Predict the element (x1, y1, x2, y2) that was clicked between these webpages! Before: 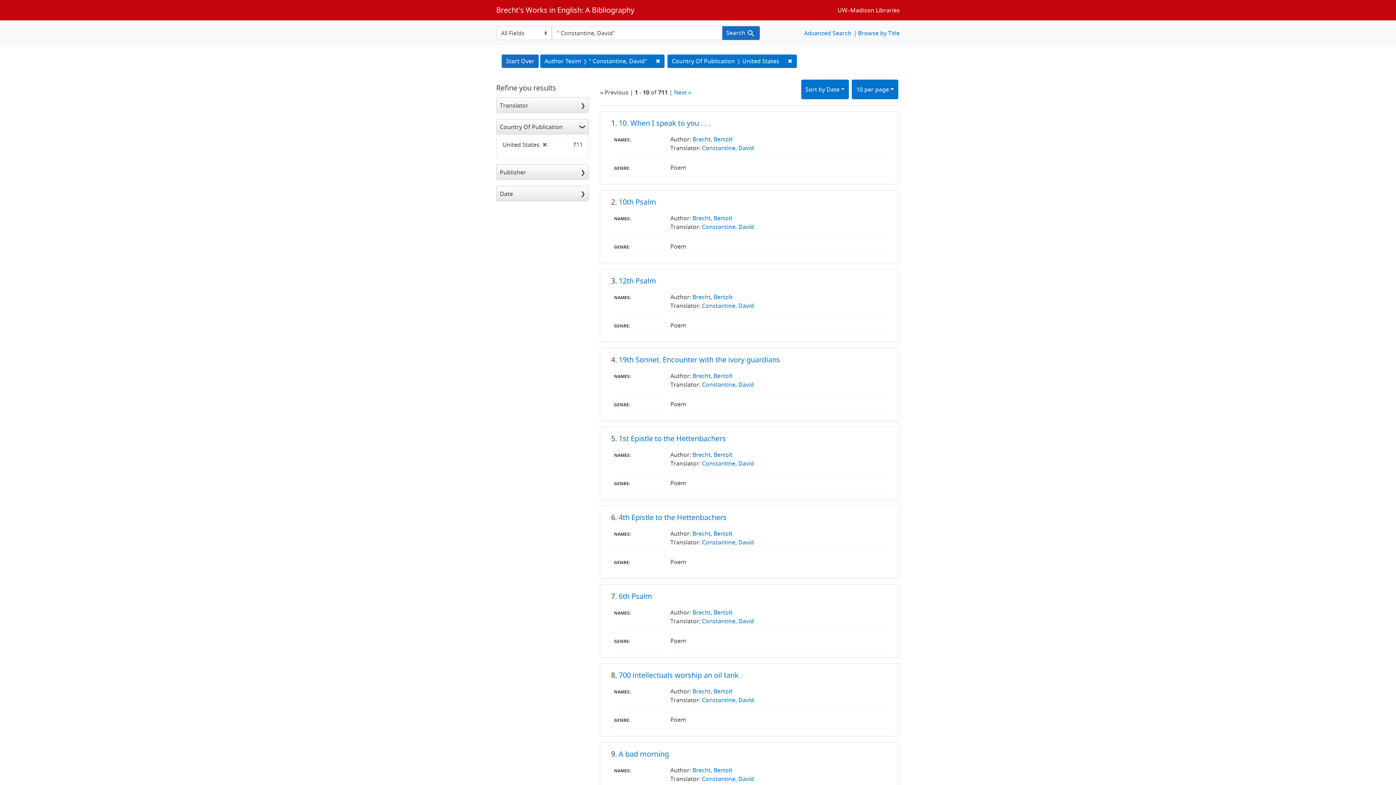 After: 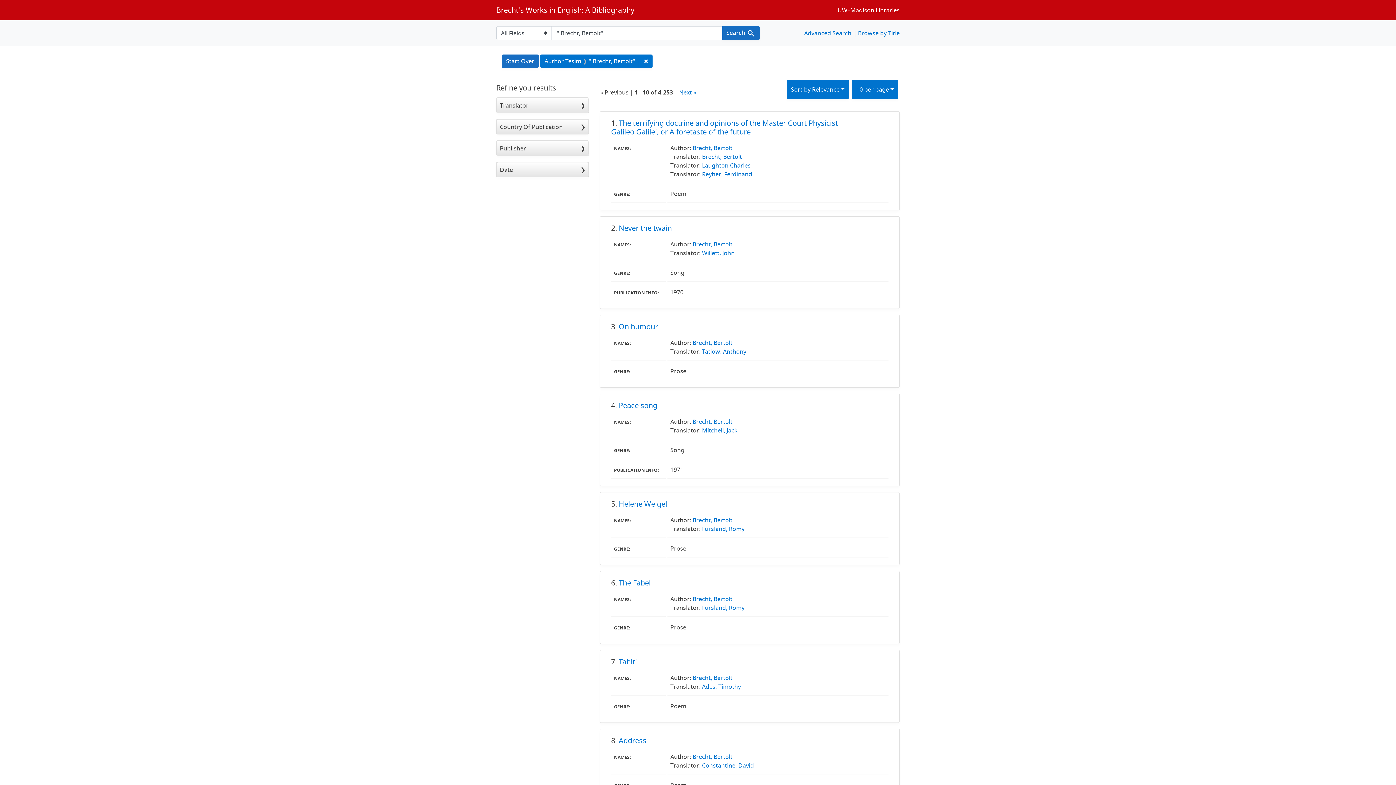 Action: label: Brecht, Bertolt bbox: (692, 608, 732, 616)